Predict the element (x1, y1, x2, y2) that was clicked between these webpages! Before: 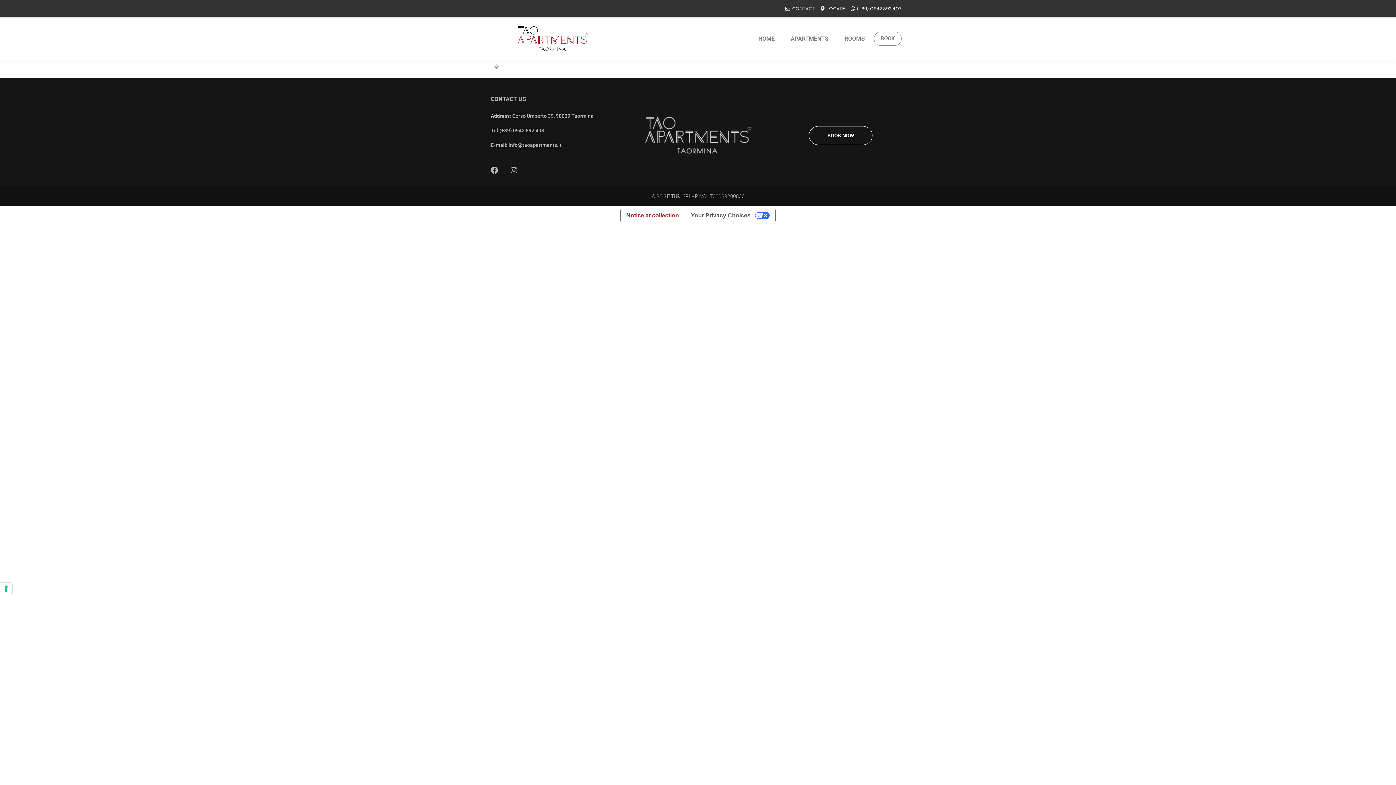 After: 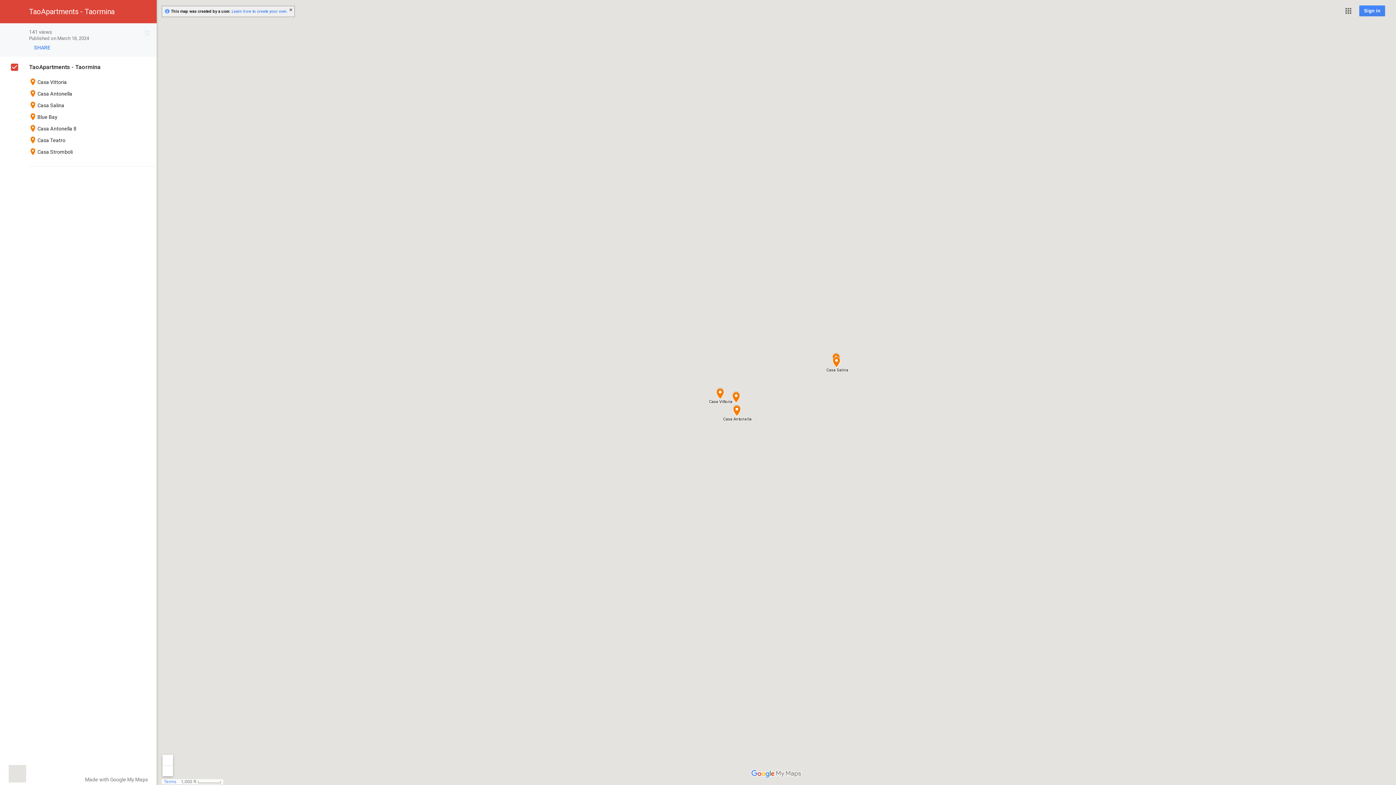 Action: bbox: (818, 3, 845, 13) label: LOCATE